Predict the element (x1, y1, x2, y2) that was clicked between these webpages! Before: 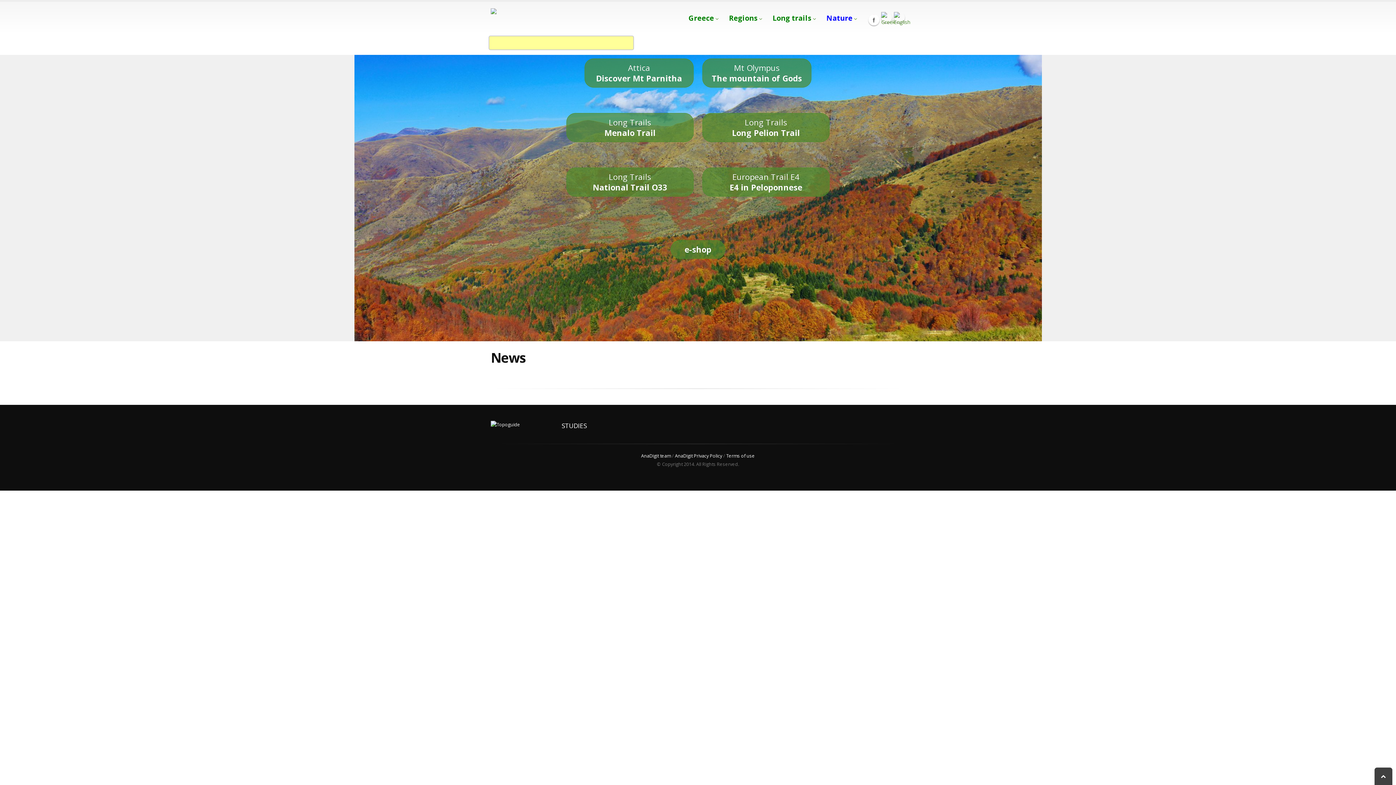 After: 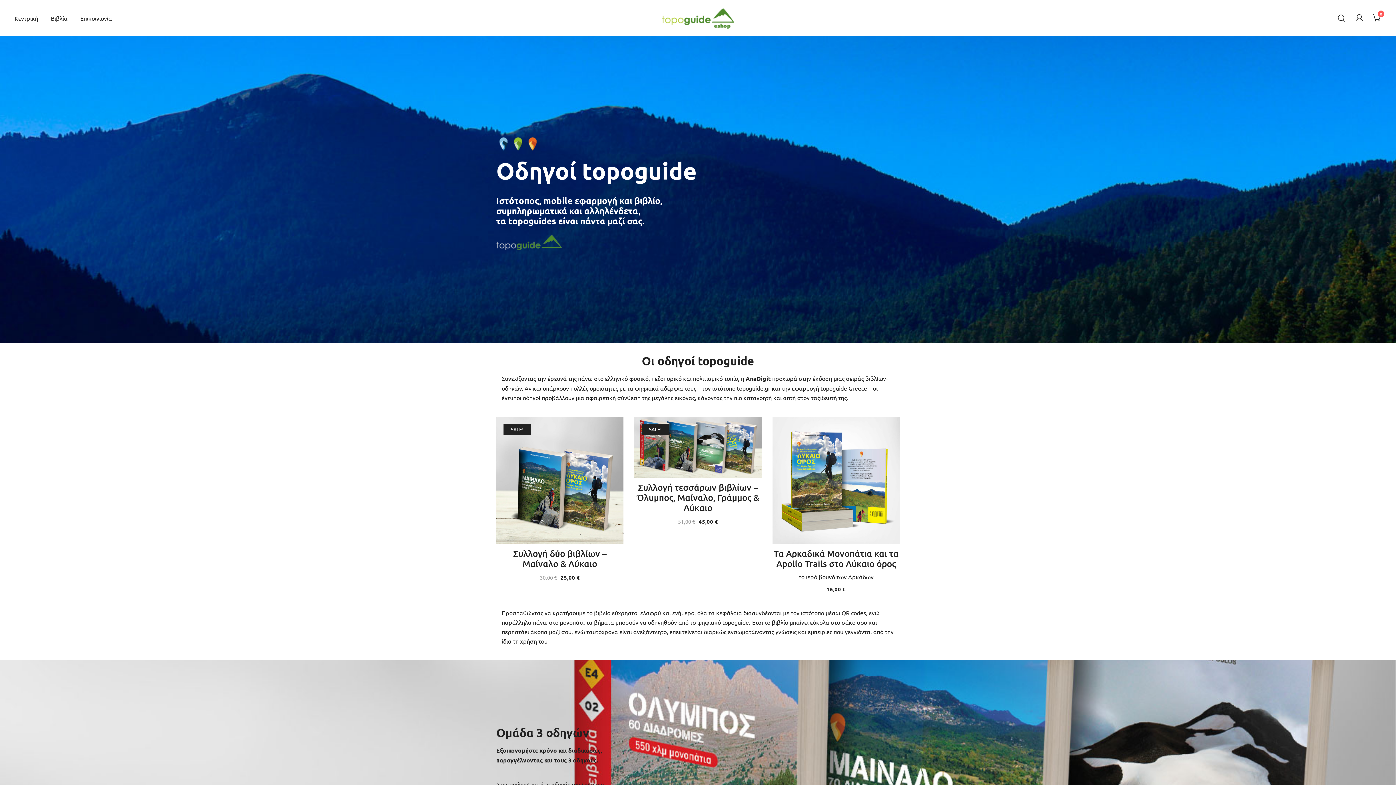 Action: label: e-shop bbox: (670, 240, 725, 258)